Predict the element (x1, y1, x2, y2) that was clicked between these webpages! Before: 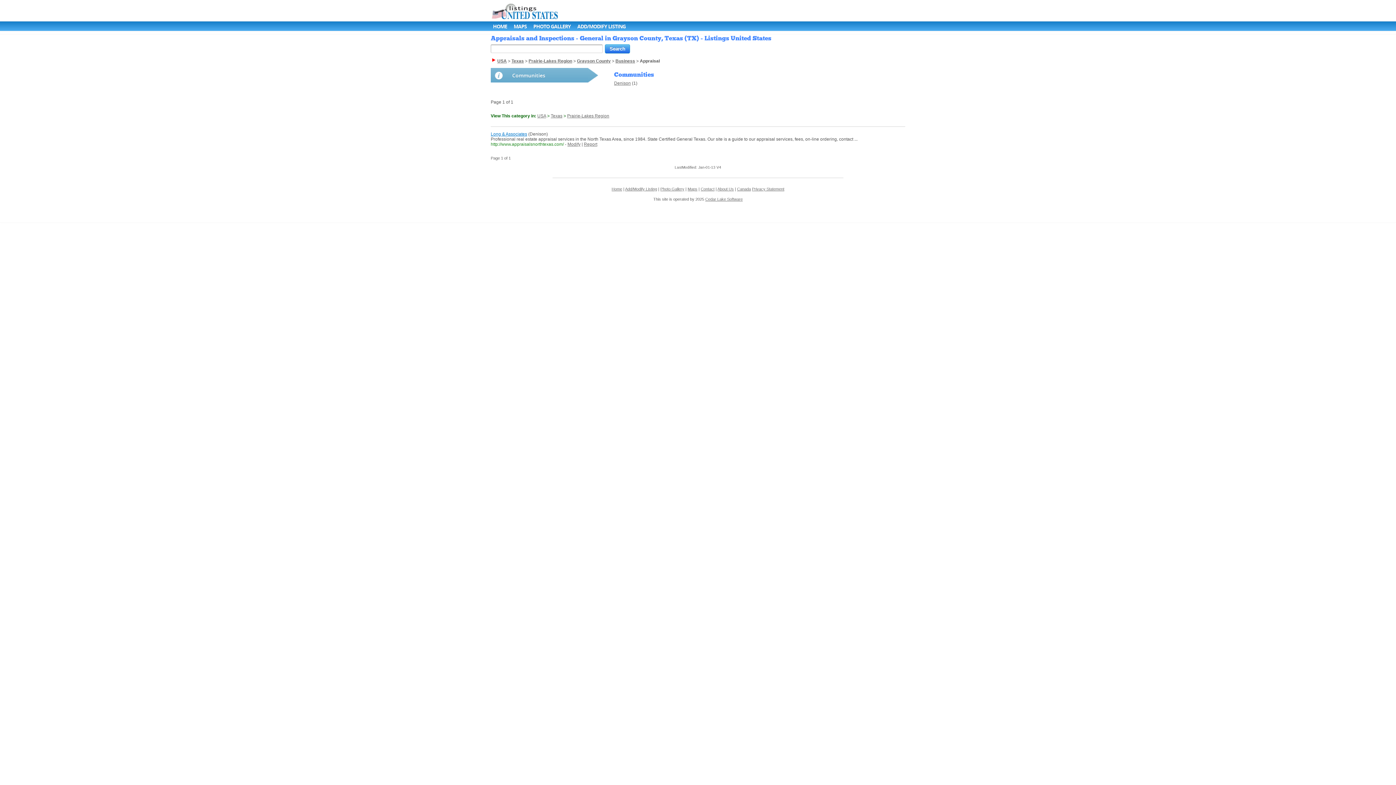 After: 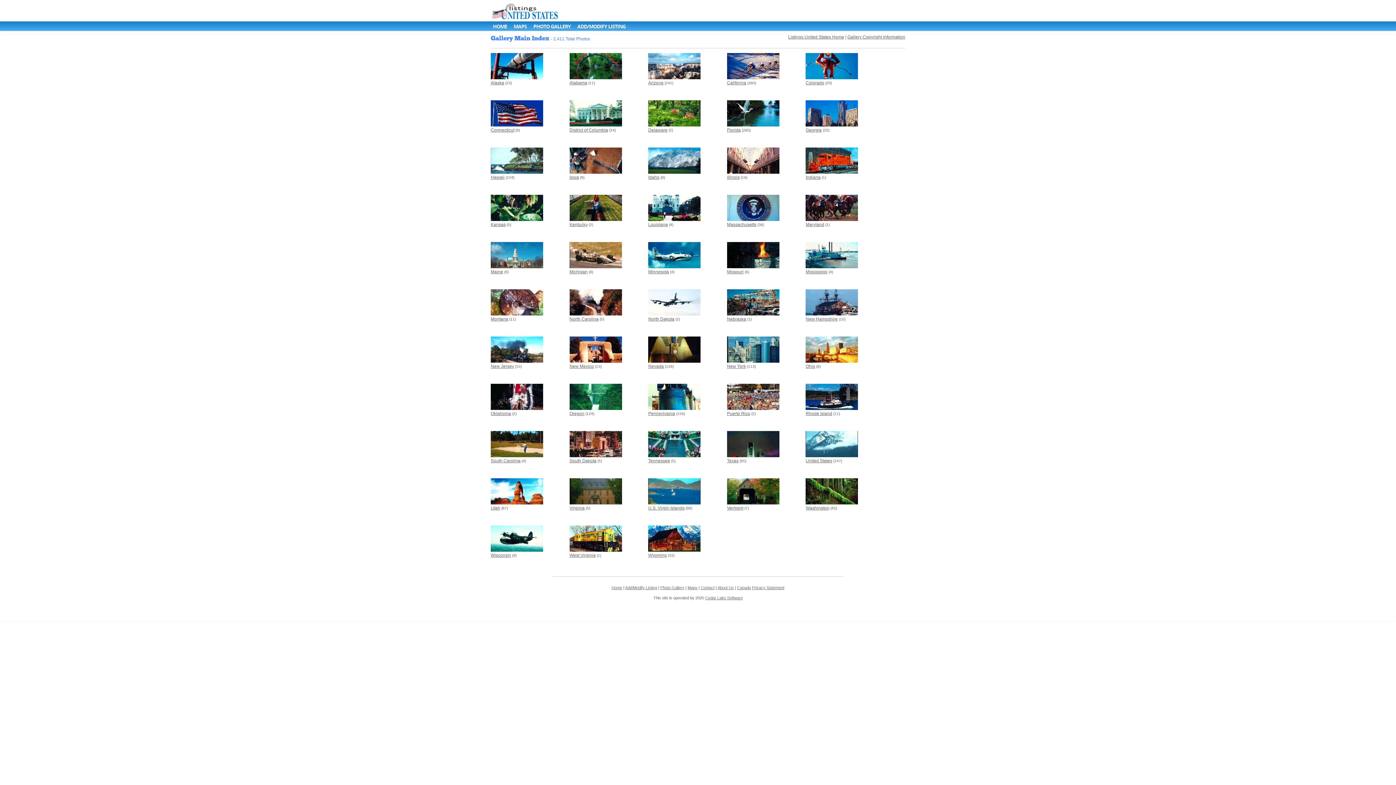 Action: label: PHOTO GALLERY bbox: (533, 22, 570, 29)